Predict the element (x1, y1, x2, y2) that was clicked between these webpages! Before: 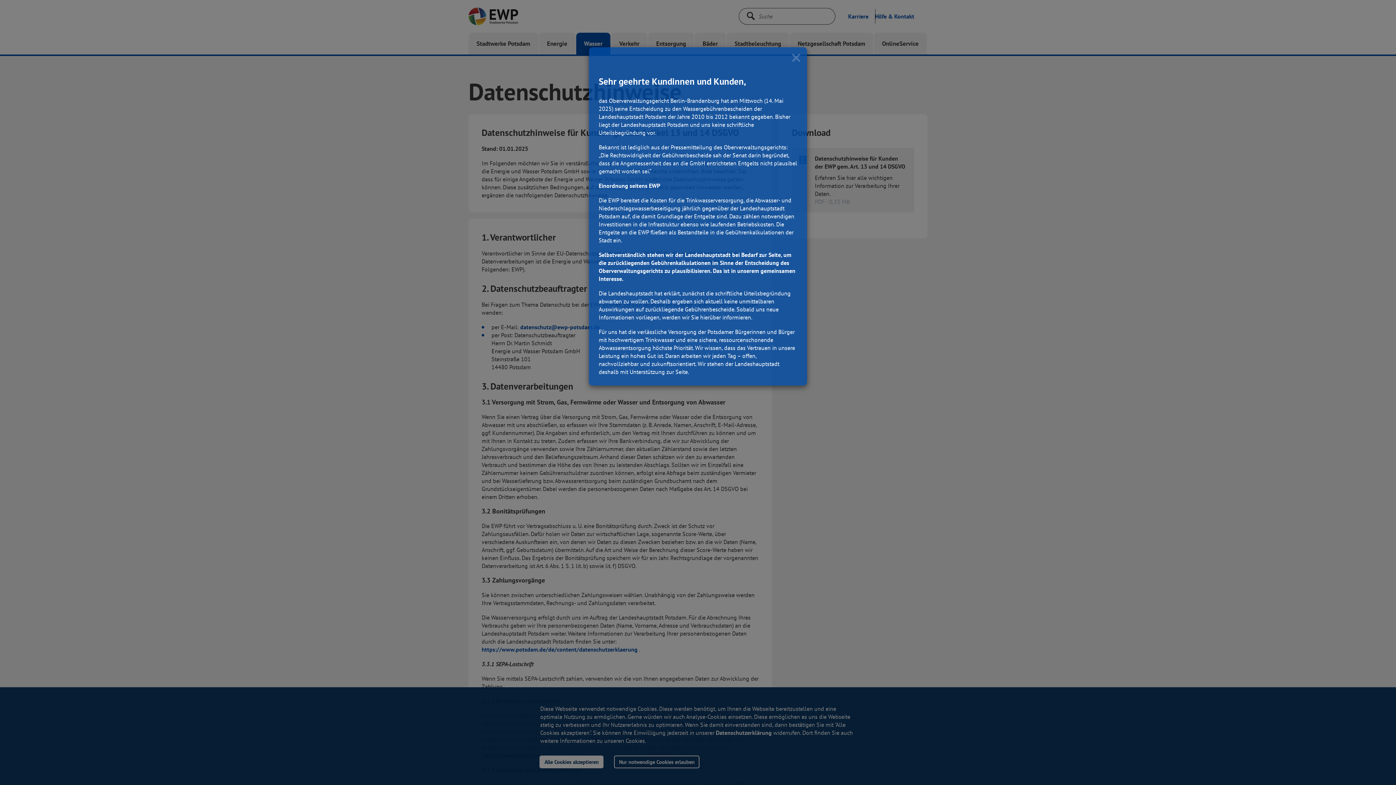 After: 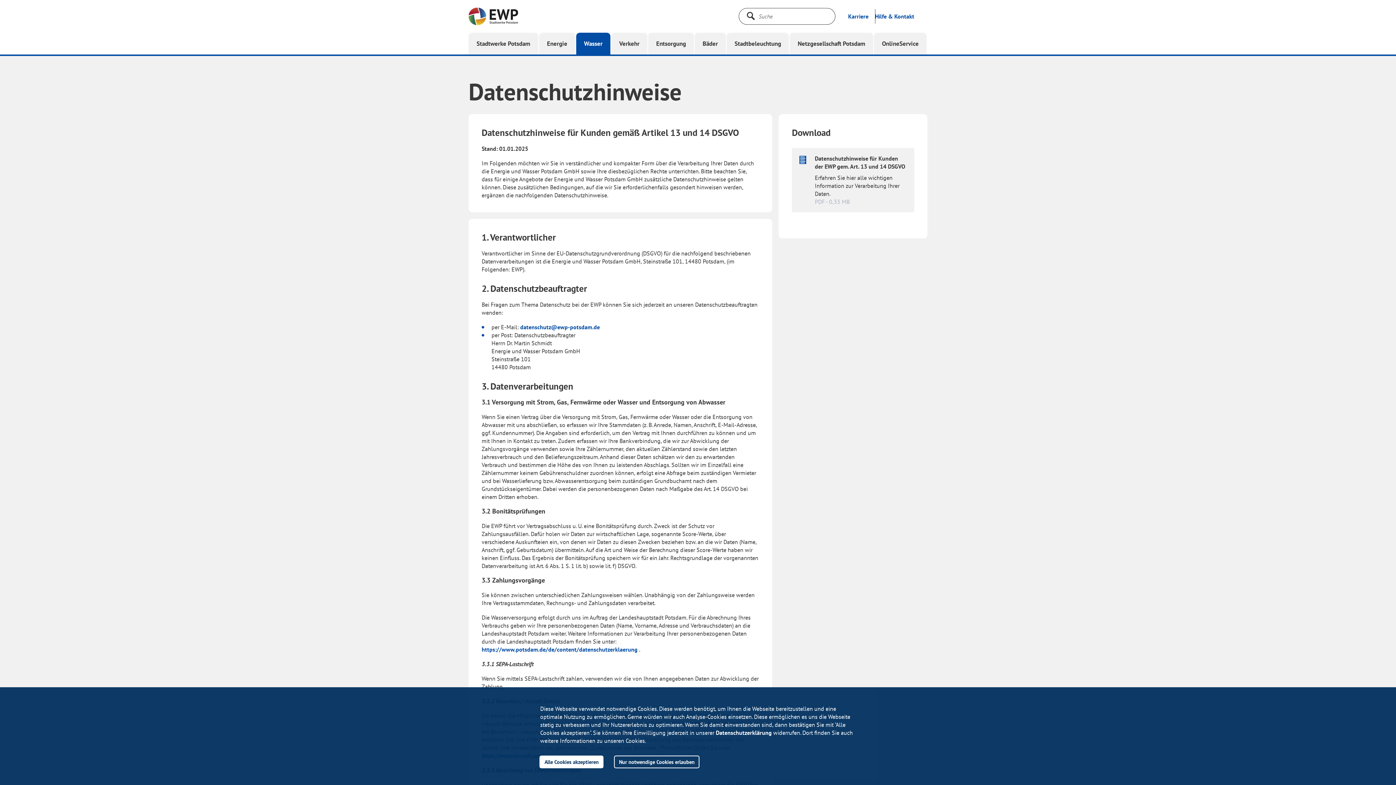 Action: bbox: (789, 50, 803, 64) label: Close